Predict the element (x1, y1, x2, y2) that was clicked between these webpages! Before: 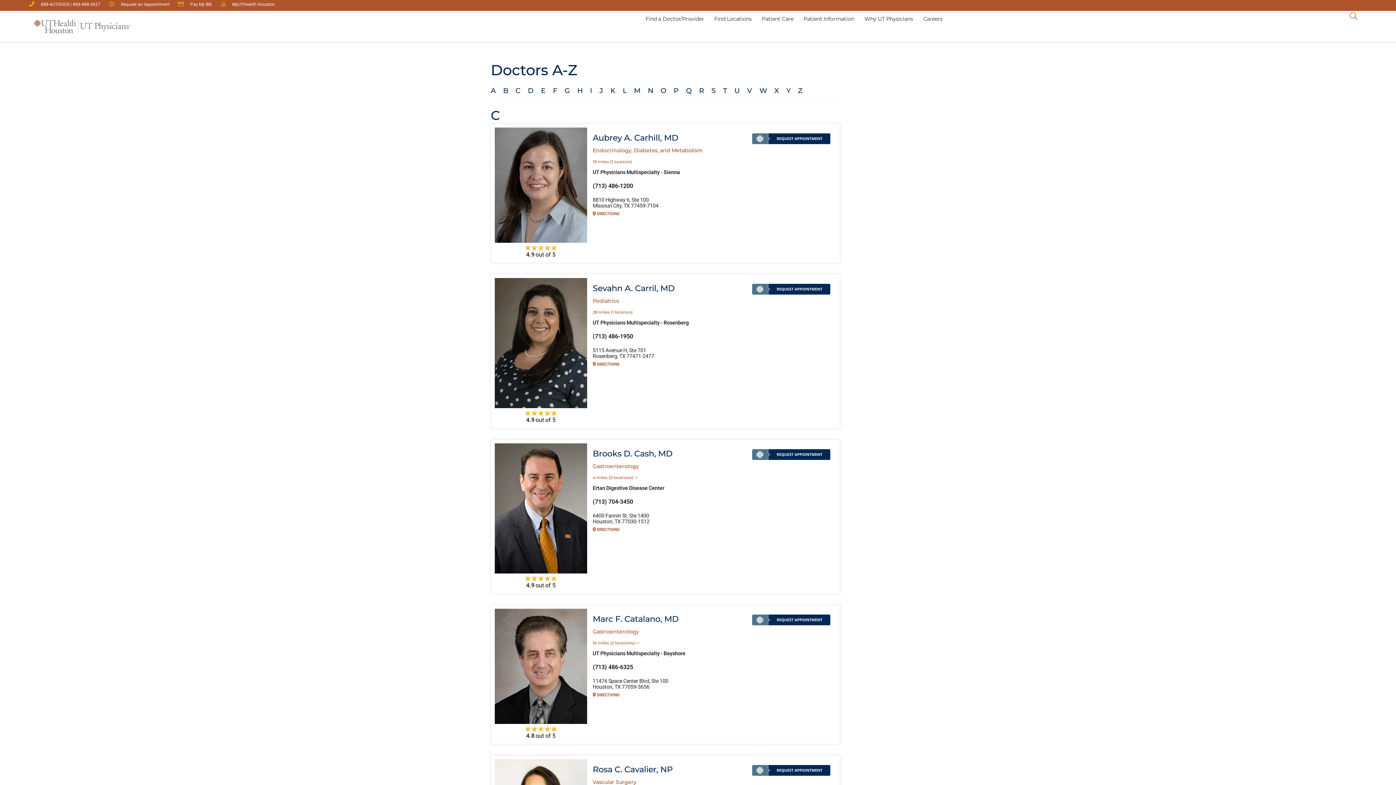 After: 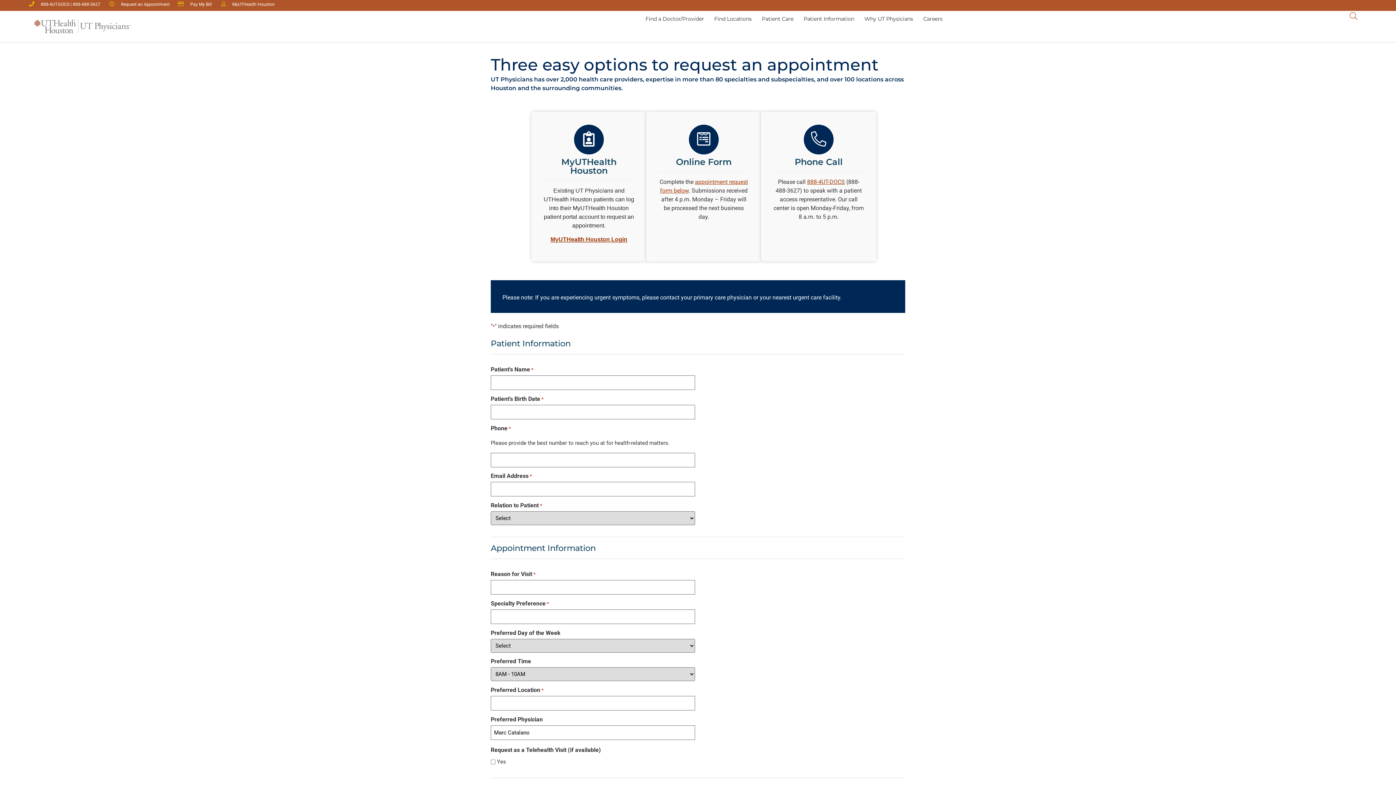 Action: label: Request Appointment with Marc F. Catalano Doctor in Houston, Texas bbox: (752, 614, 830, 625)